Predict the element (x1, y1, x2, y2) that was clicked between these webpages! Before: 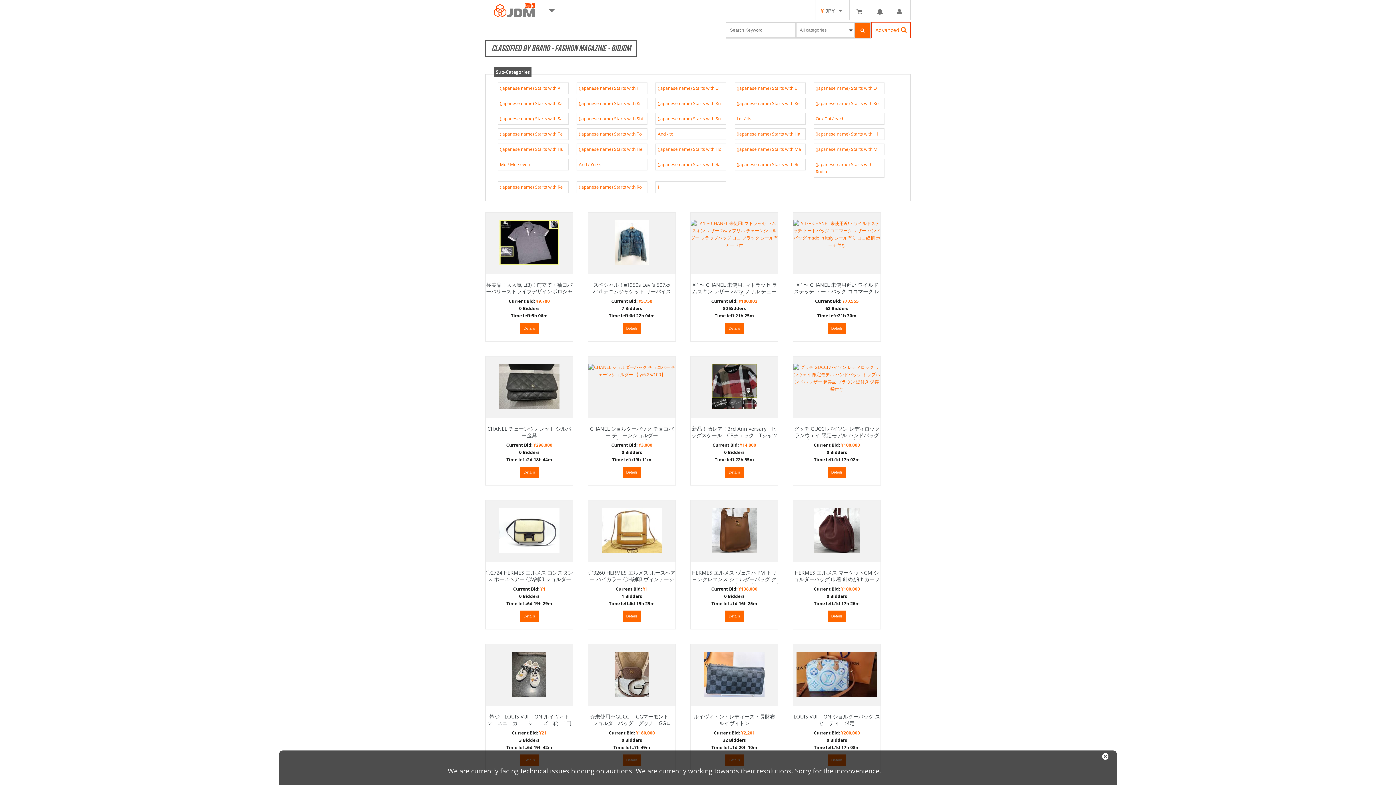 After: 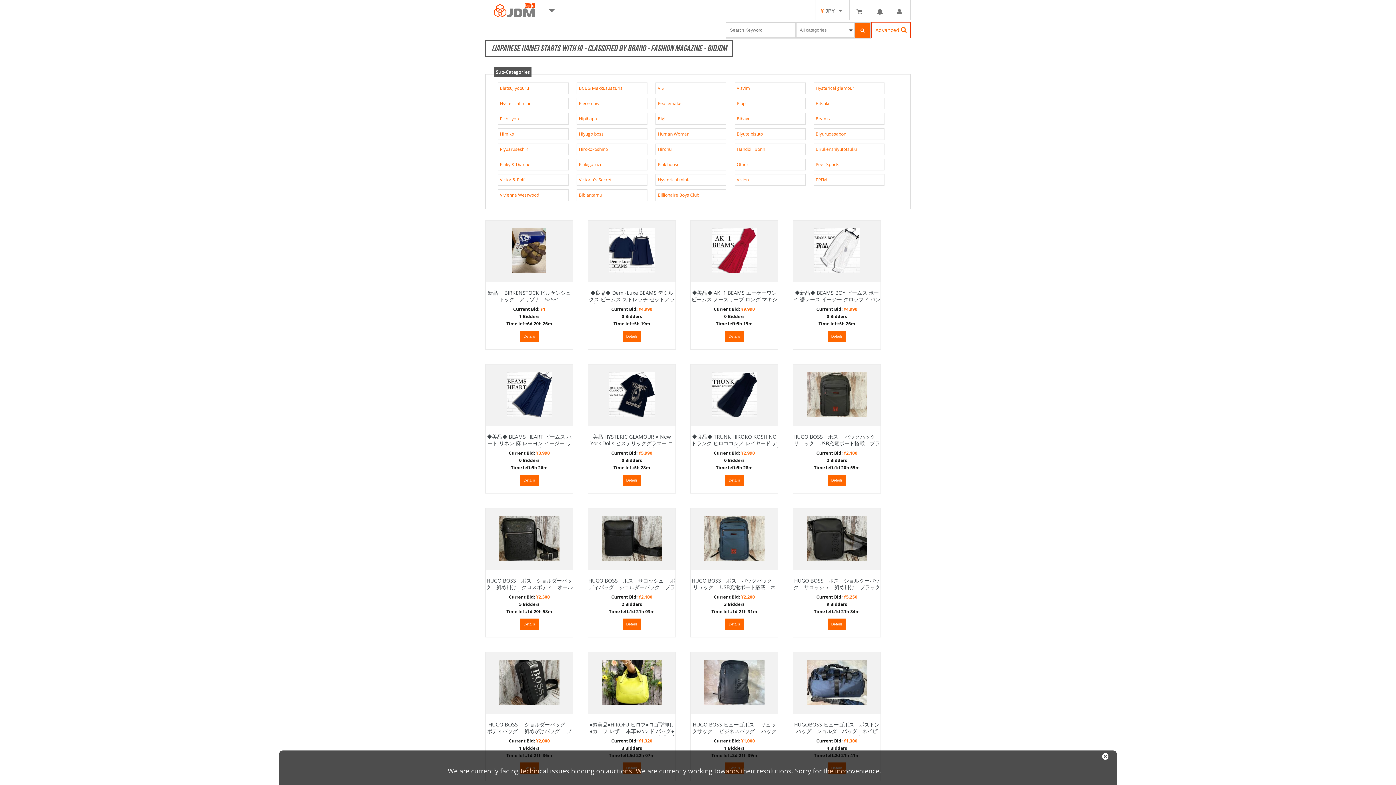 Action: label: (Japanese name) Starts with Hi bbox: (813, 128, 884, 140)